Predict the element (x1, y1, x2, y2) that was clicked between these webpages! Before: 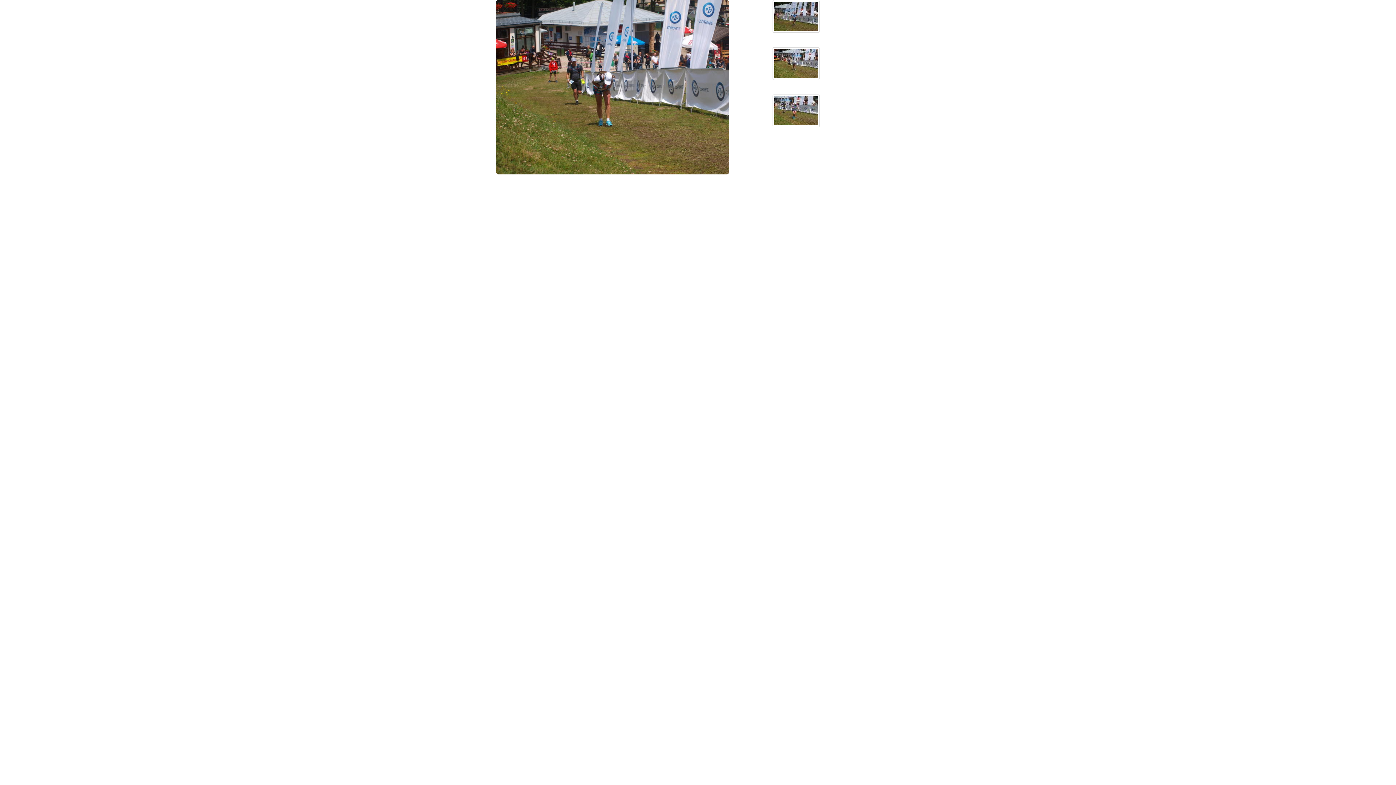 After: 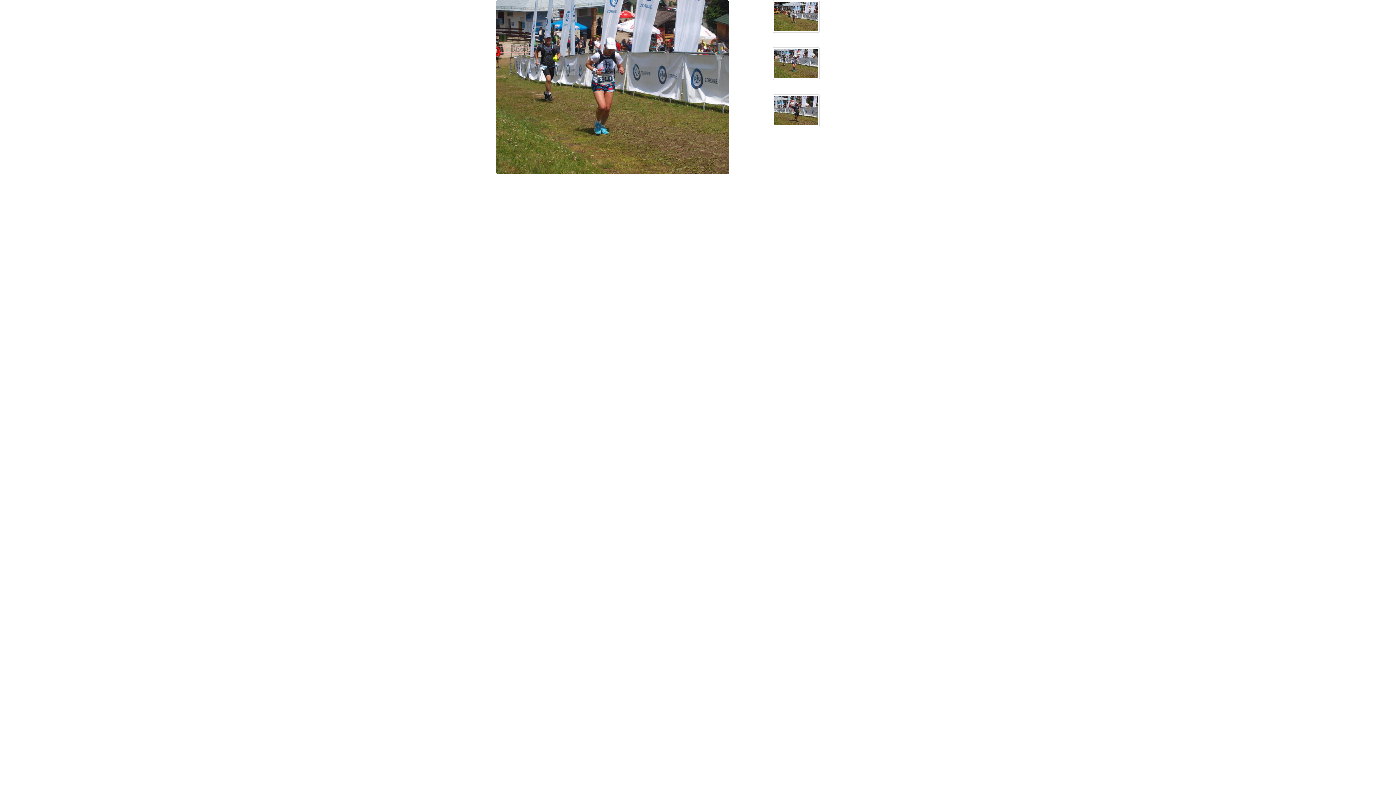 Action: bbox: (772, 94, 900, 127)